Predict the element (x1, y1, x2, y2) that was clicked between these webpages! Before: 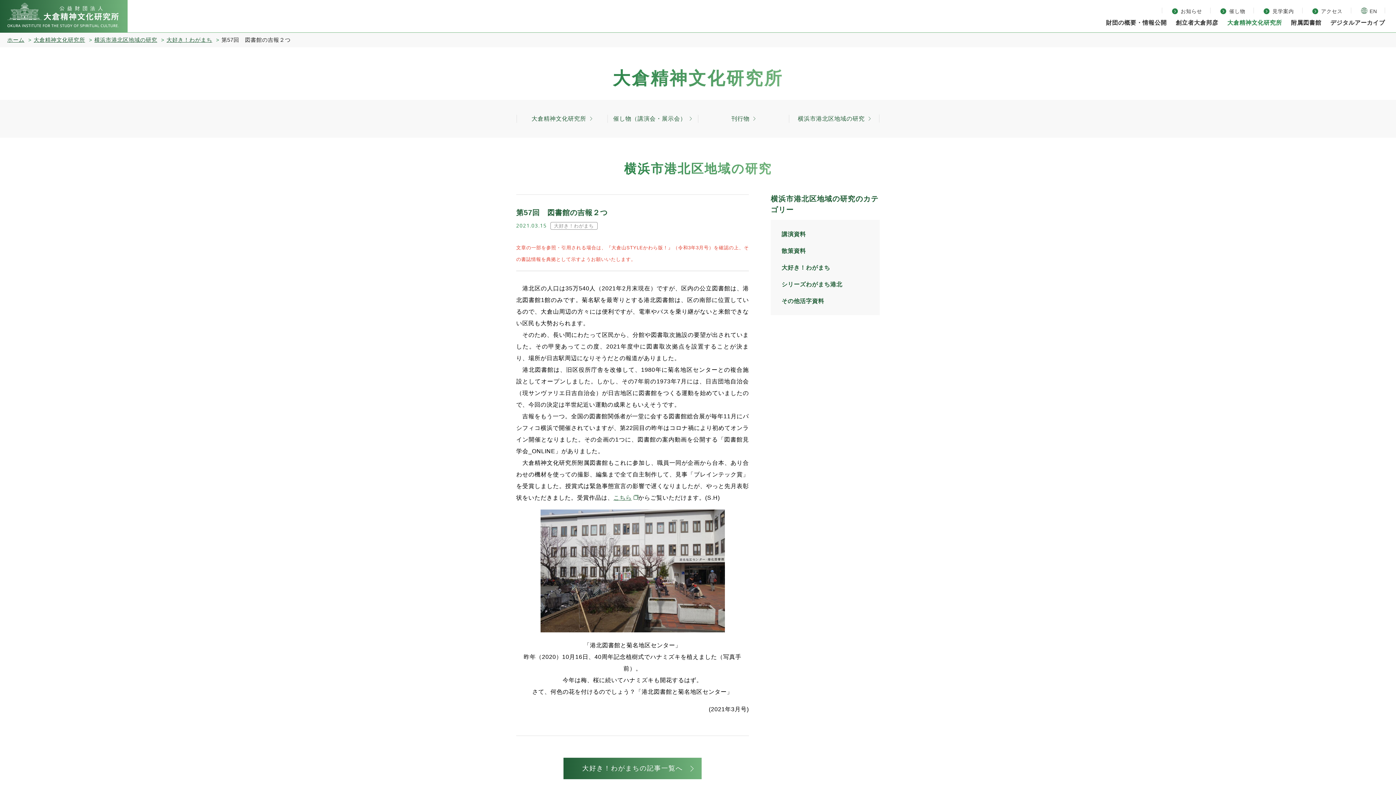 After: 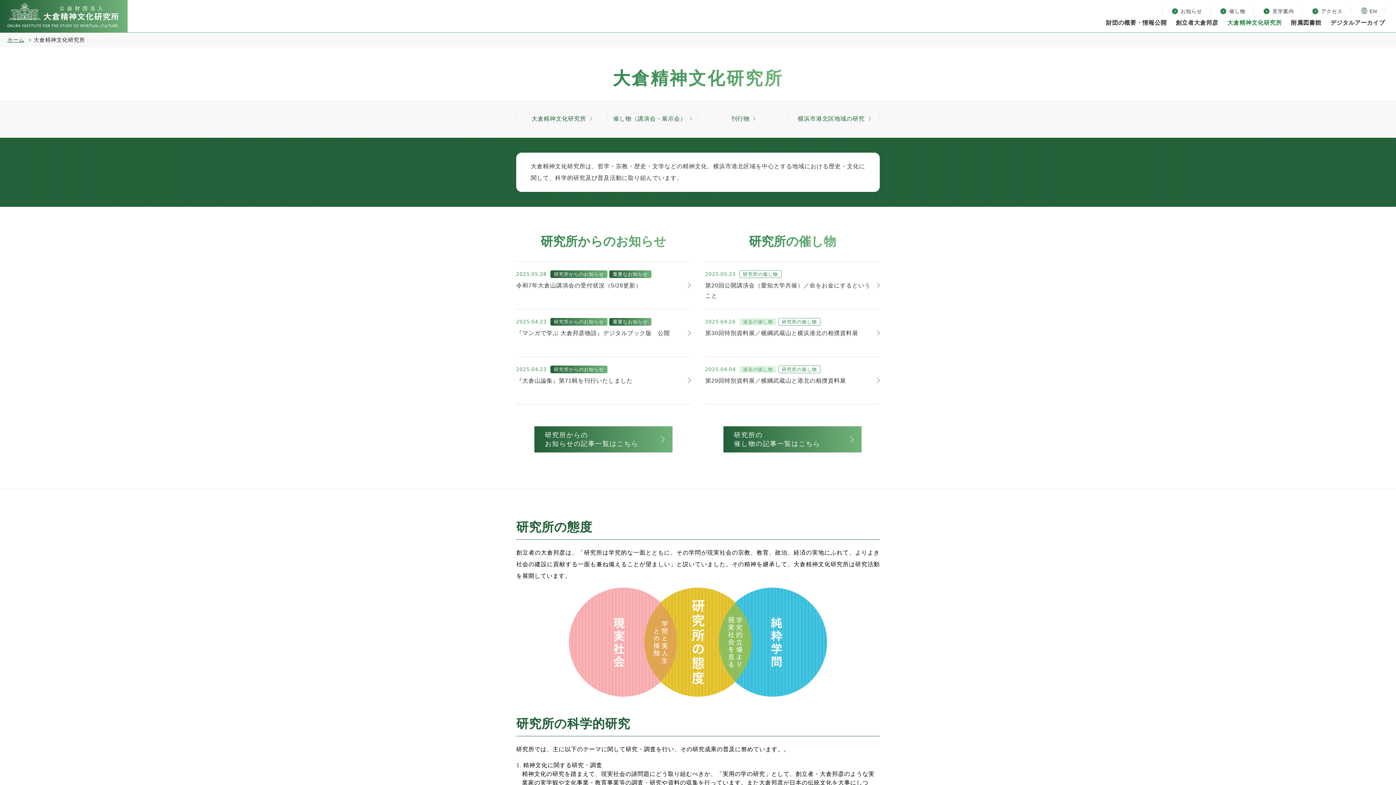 Action: label: 大倉精神文化研究所 bbox: (531, 114, 592, 123)